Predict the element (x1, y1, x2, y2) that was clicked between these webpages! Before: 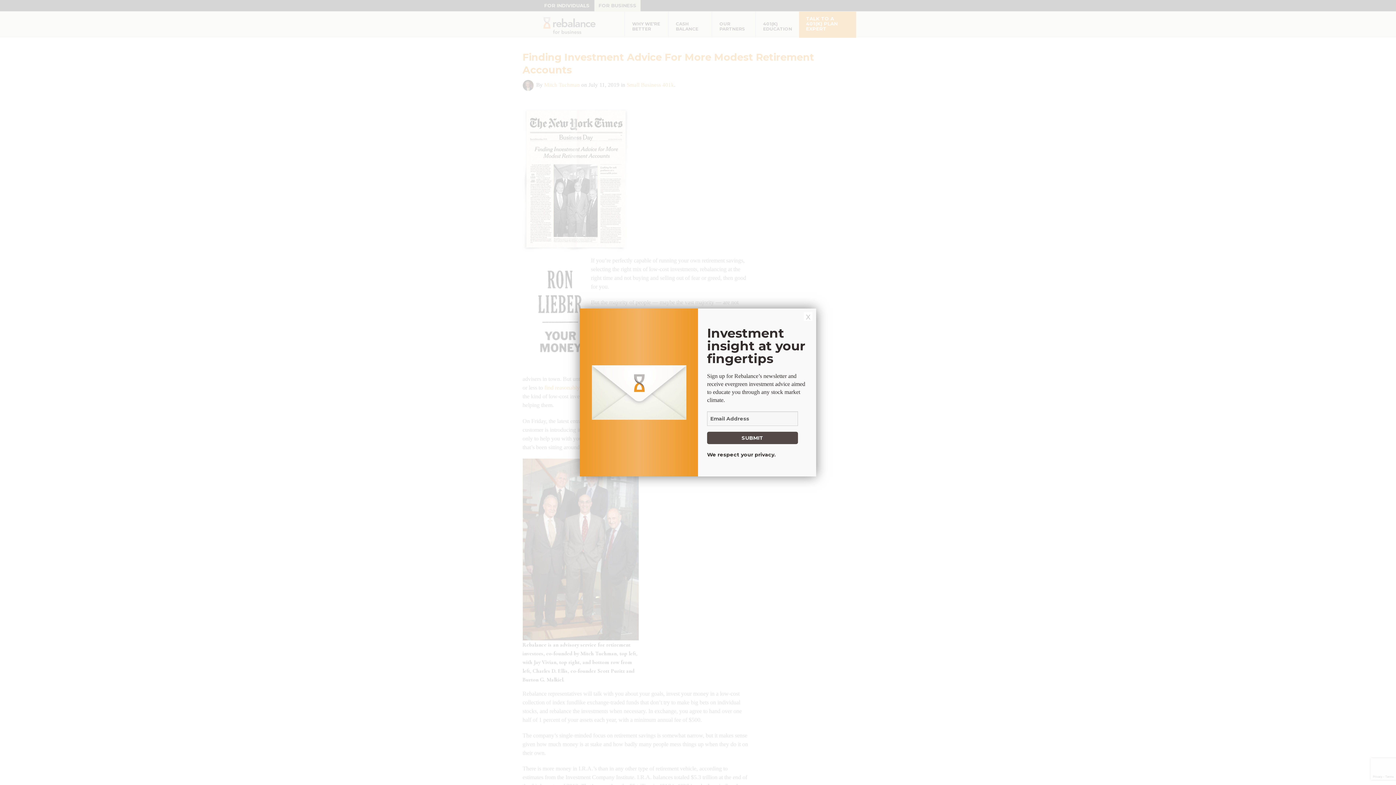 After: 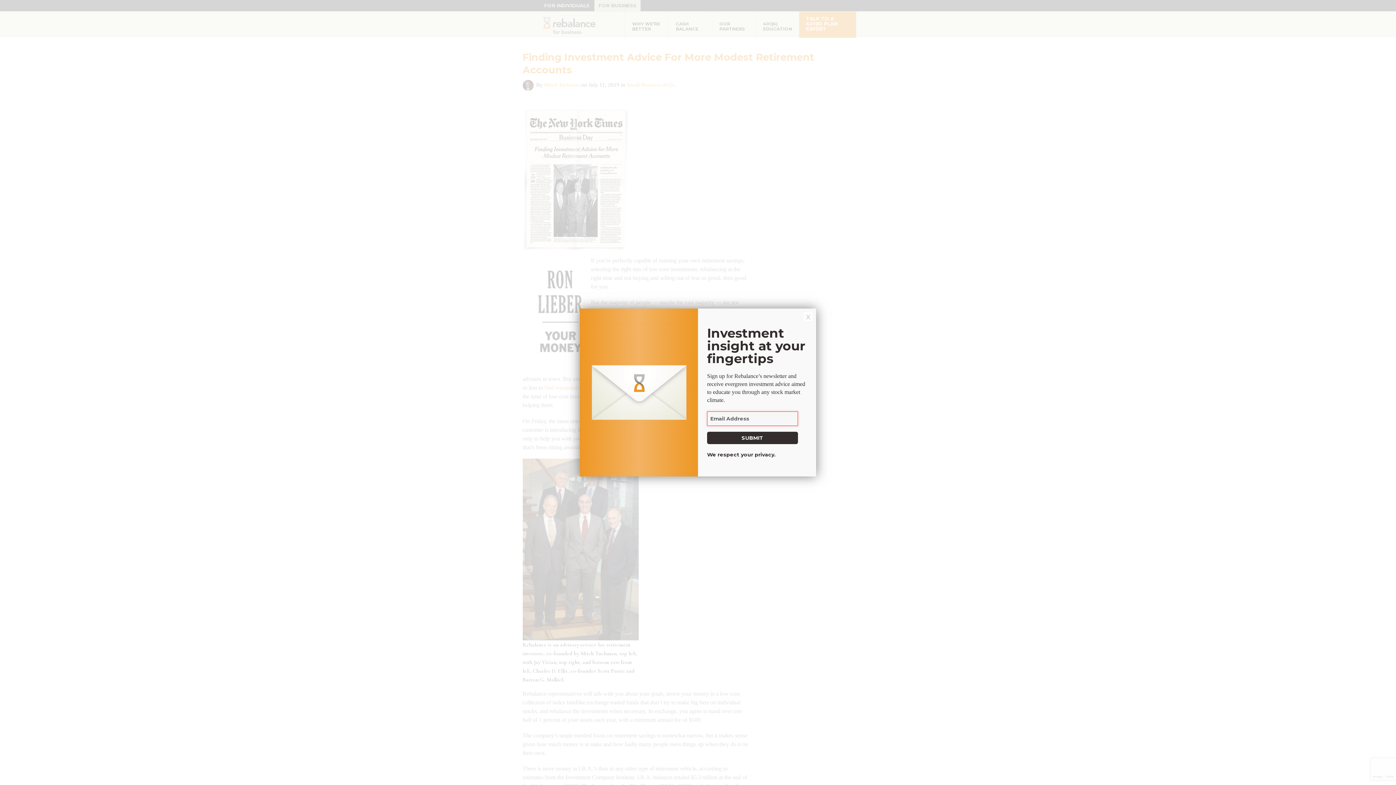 Action: bbox: (707, 432, 798, 444) label: SUBMIT